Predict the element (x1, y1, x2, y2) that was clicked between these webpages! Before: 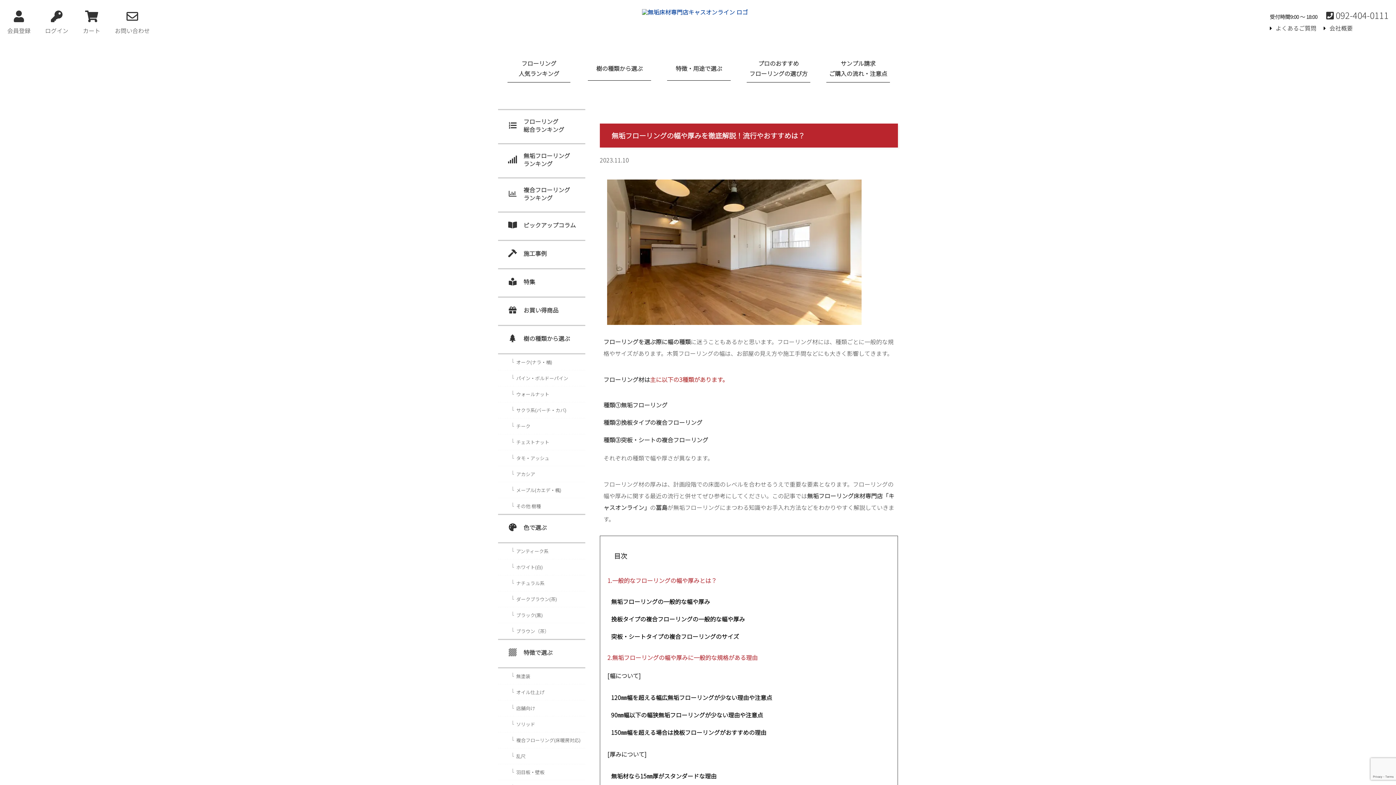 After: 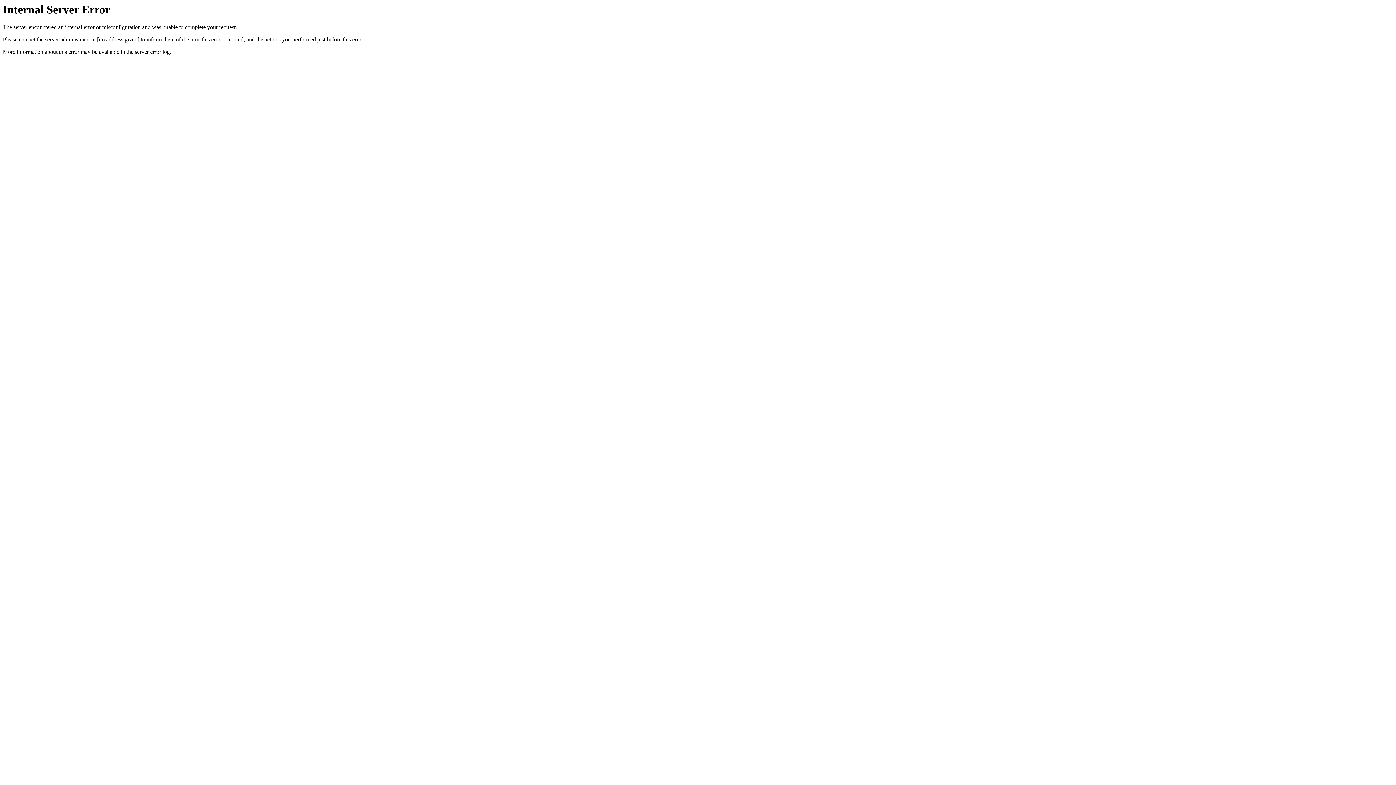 Action: bbox: (516, 502, 585, 510) label: その他 樹種